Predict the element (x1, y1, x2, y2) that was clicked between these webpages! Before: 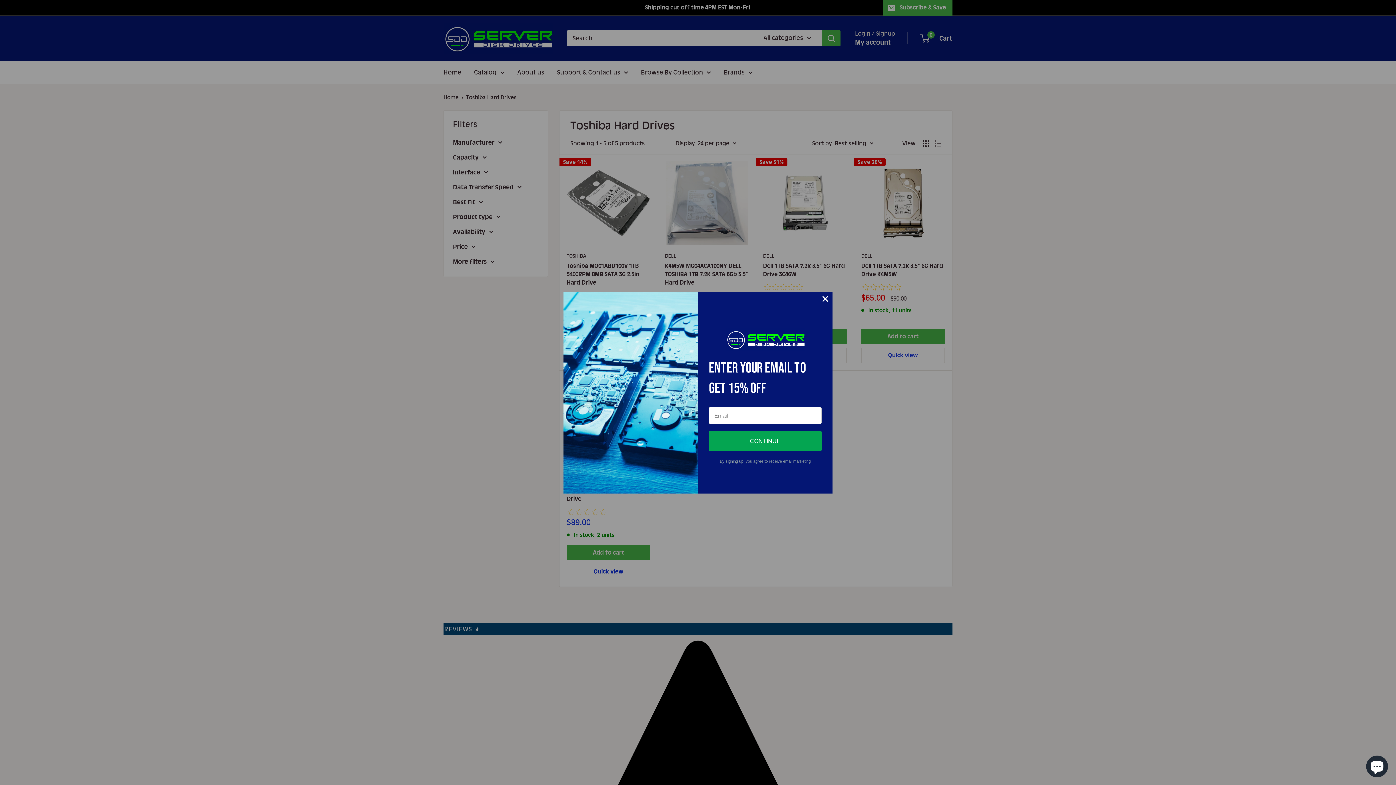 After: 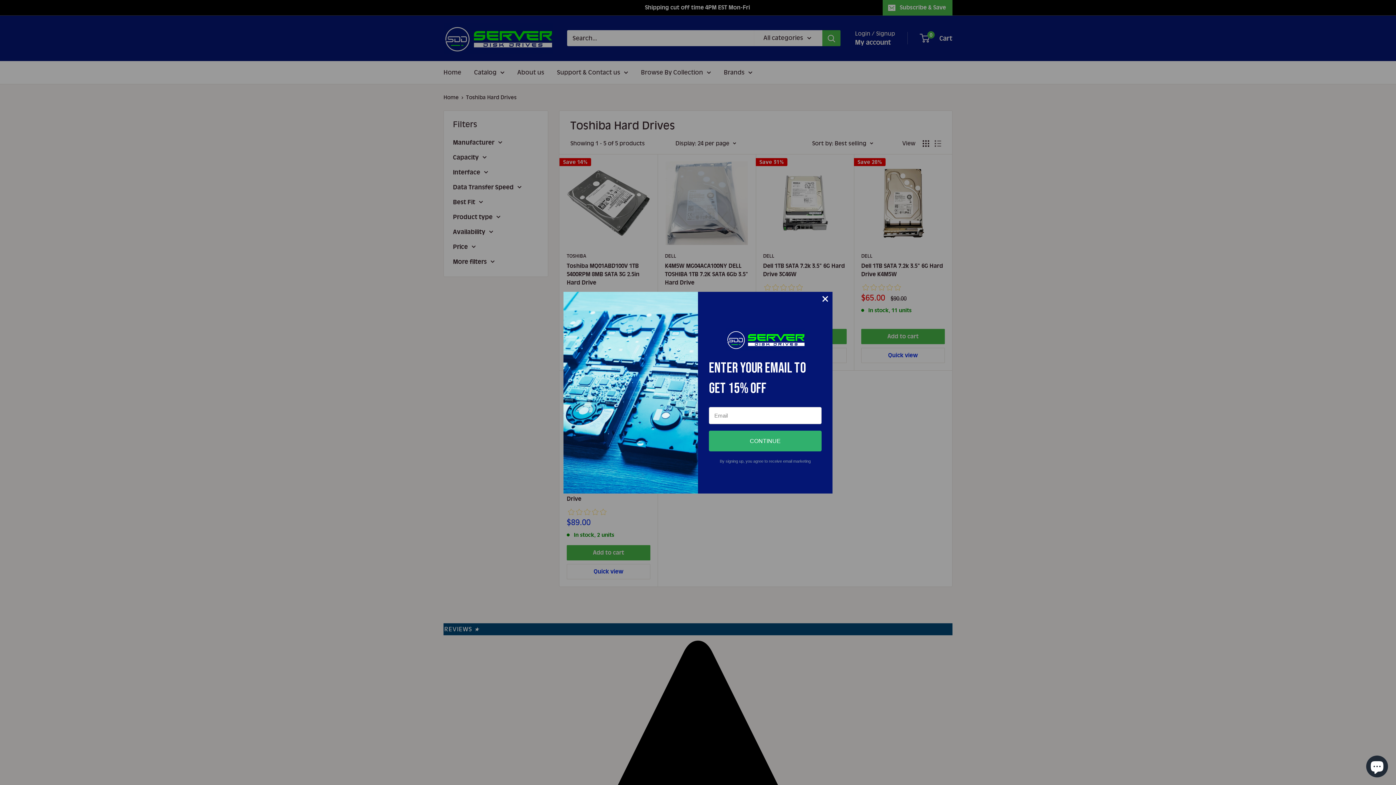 Action: bbox: (709, 440, 821, 461) label: CONTINUE